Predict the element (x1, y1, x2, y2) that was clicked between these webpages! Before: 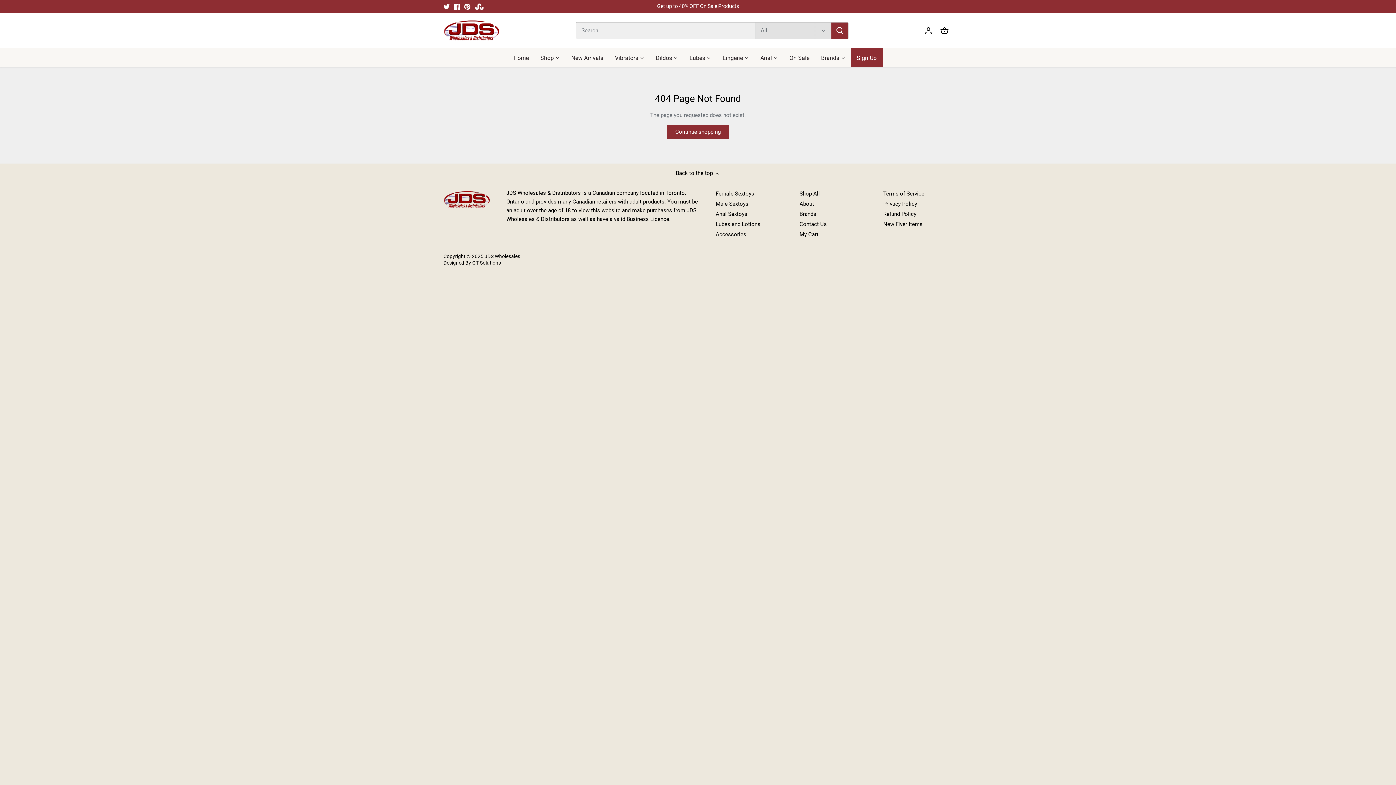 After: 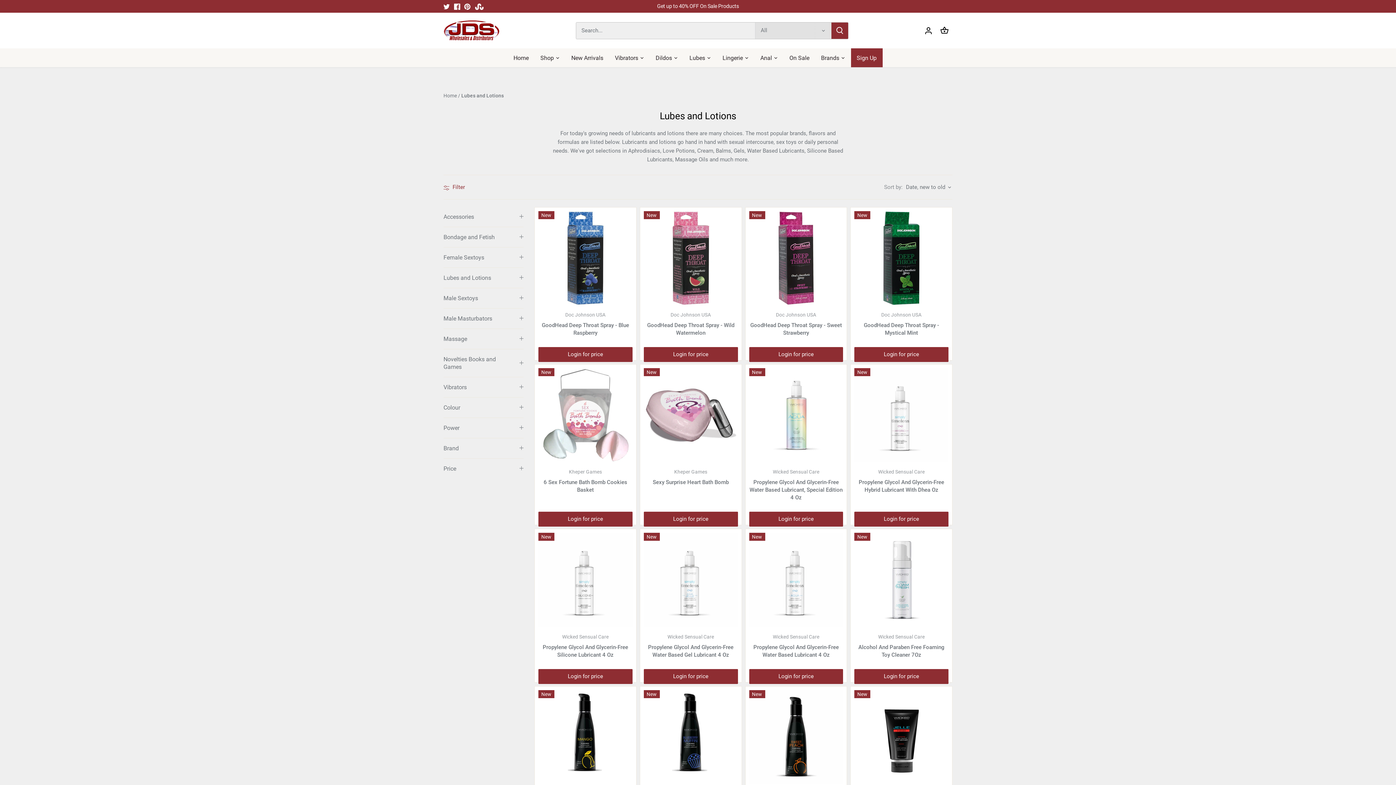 Action: bbox: (715, 220, 760, 227) label: Lubes and Lotions